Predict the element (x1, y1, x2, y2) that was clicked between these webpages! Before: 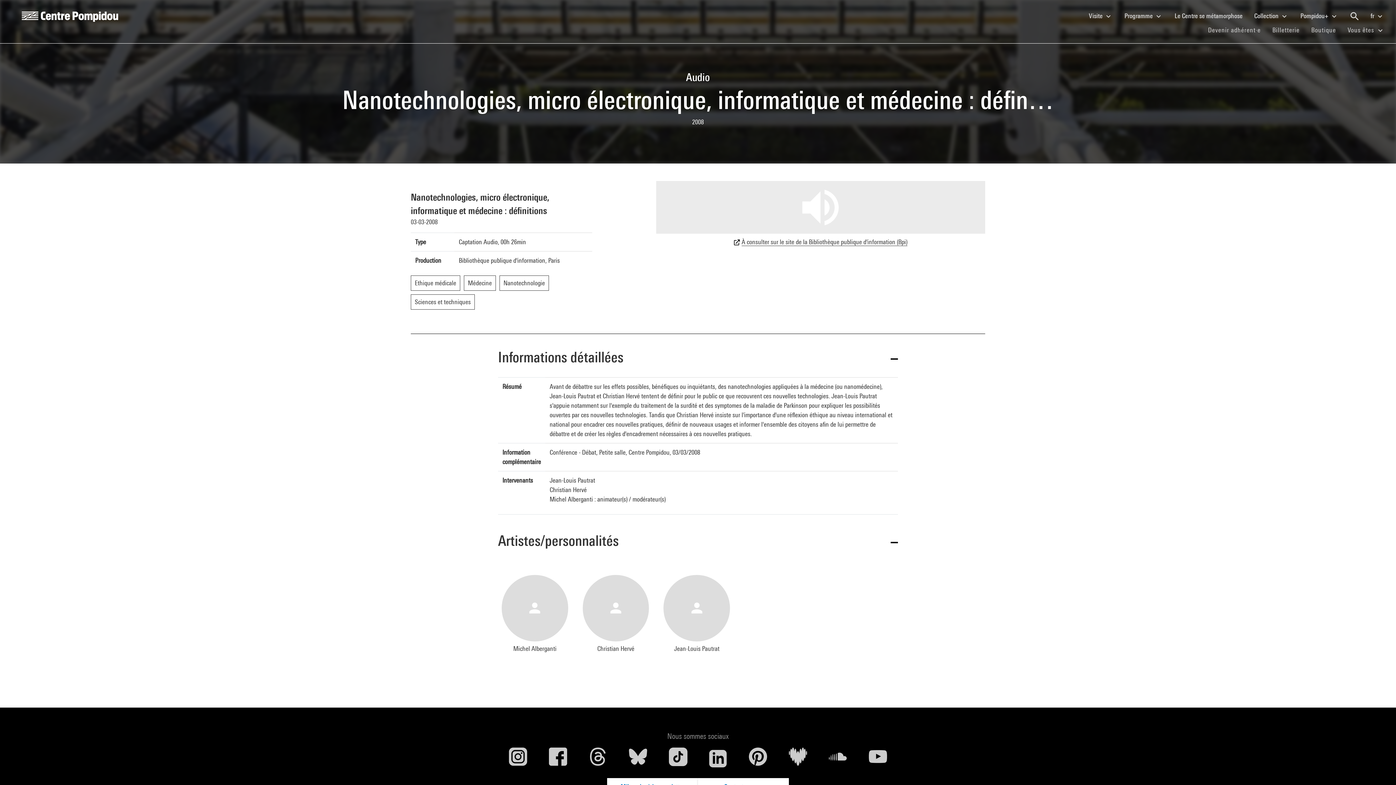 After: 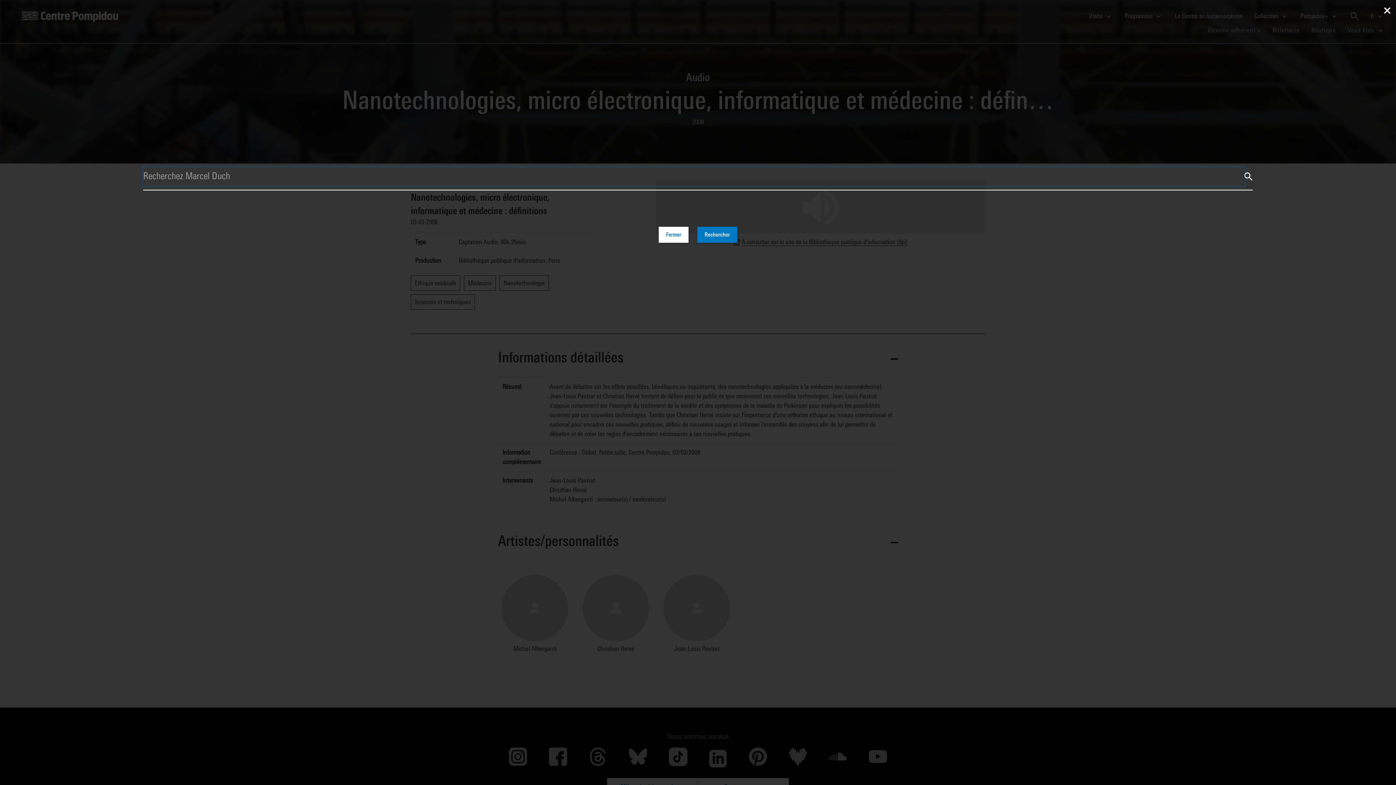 Action: bbox: (1344, 8, 1365, 23)